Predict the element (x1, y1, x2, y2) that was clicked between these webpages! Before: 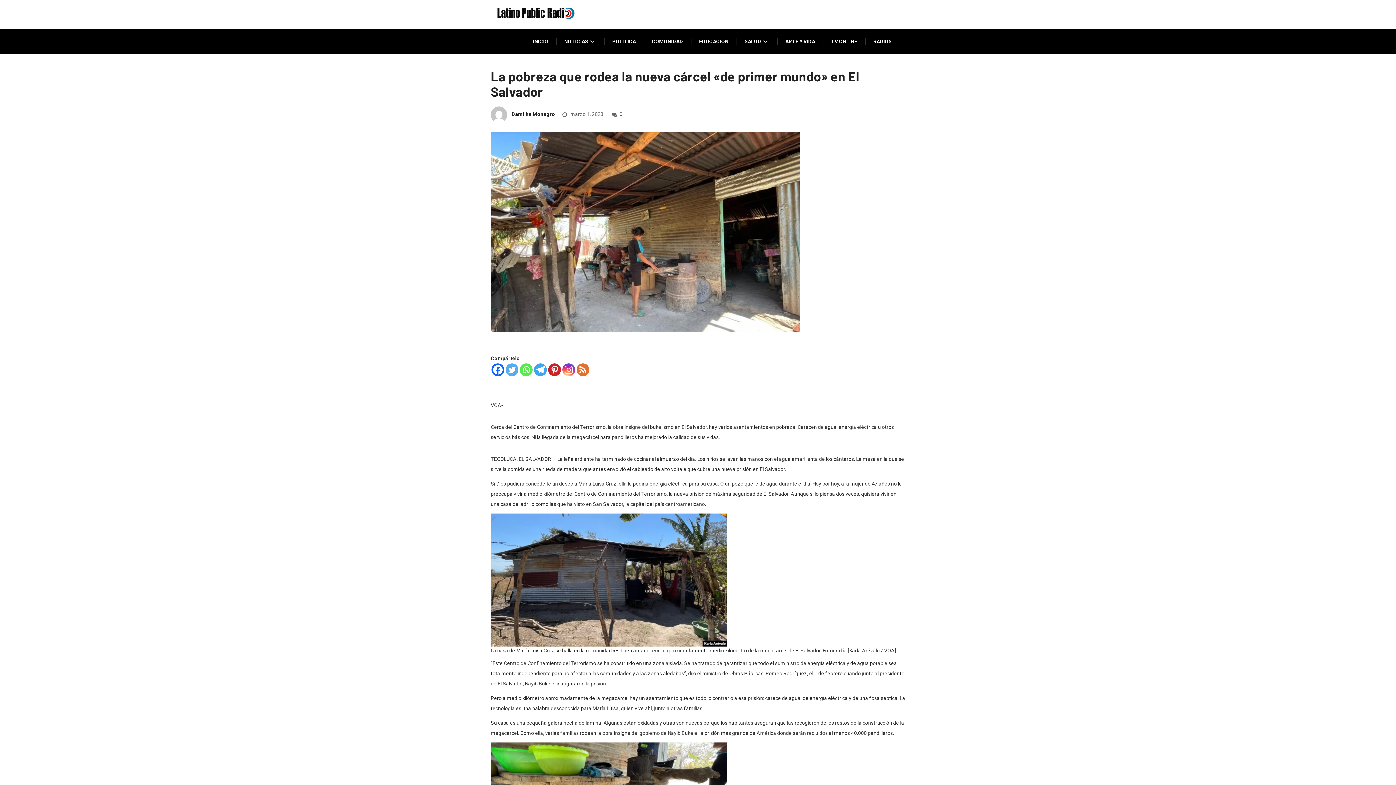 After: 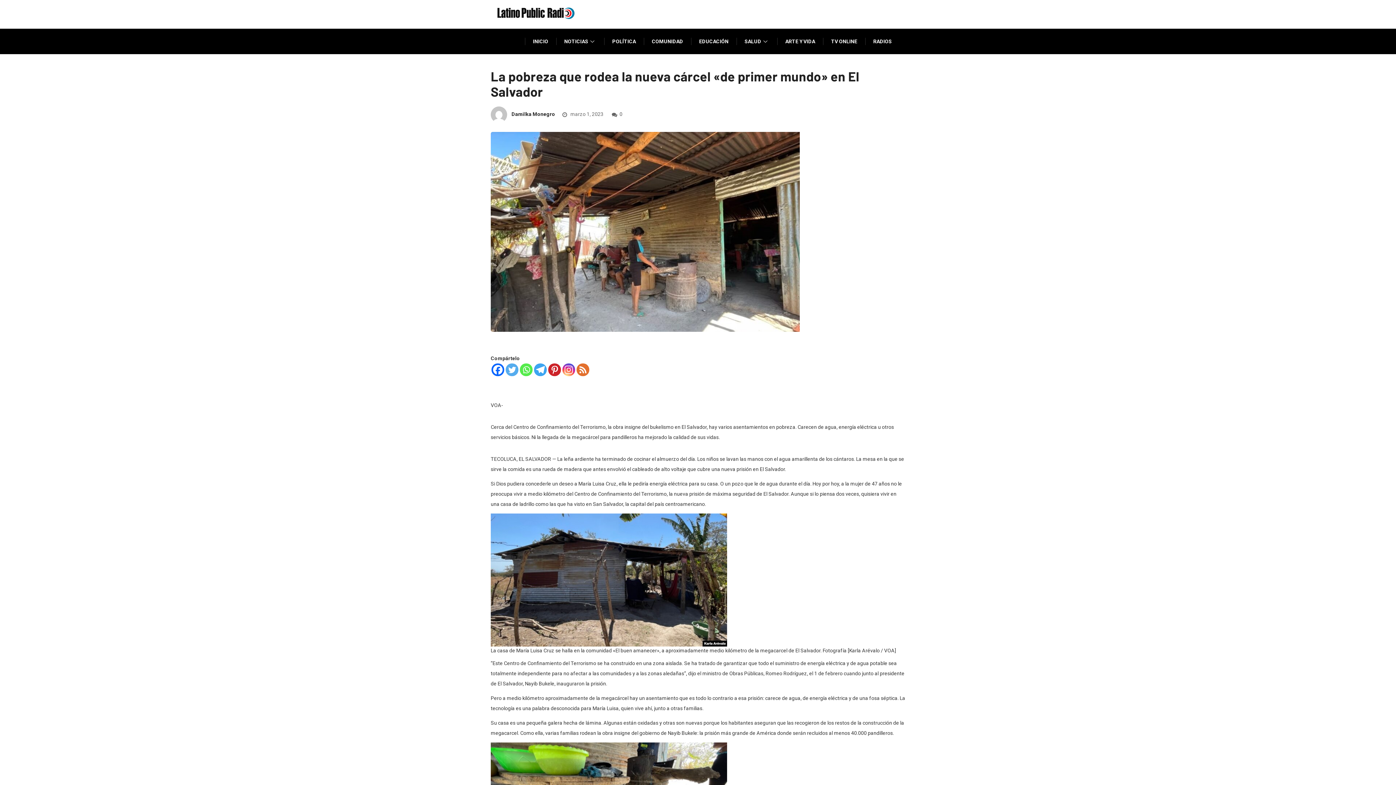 Action: label: Whatsapp bbox: (520, 363, 532, 376)